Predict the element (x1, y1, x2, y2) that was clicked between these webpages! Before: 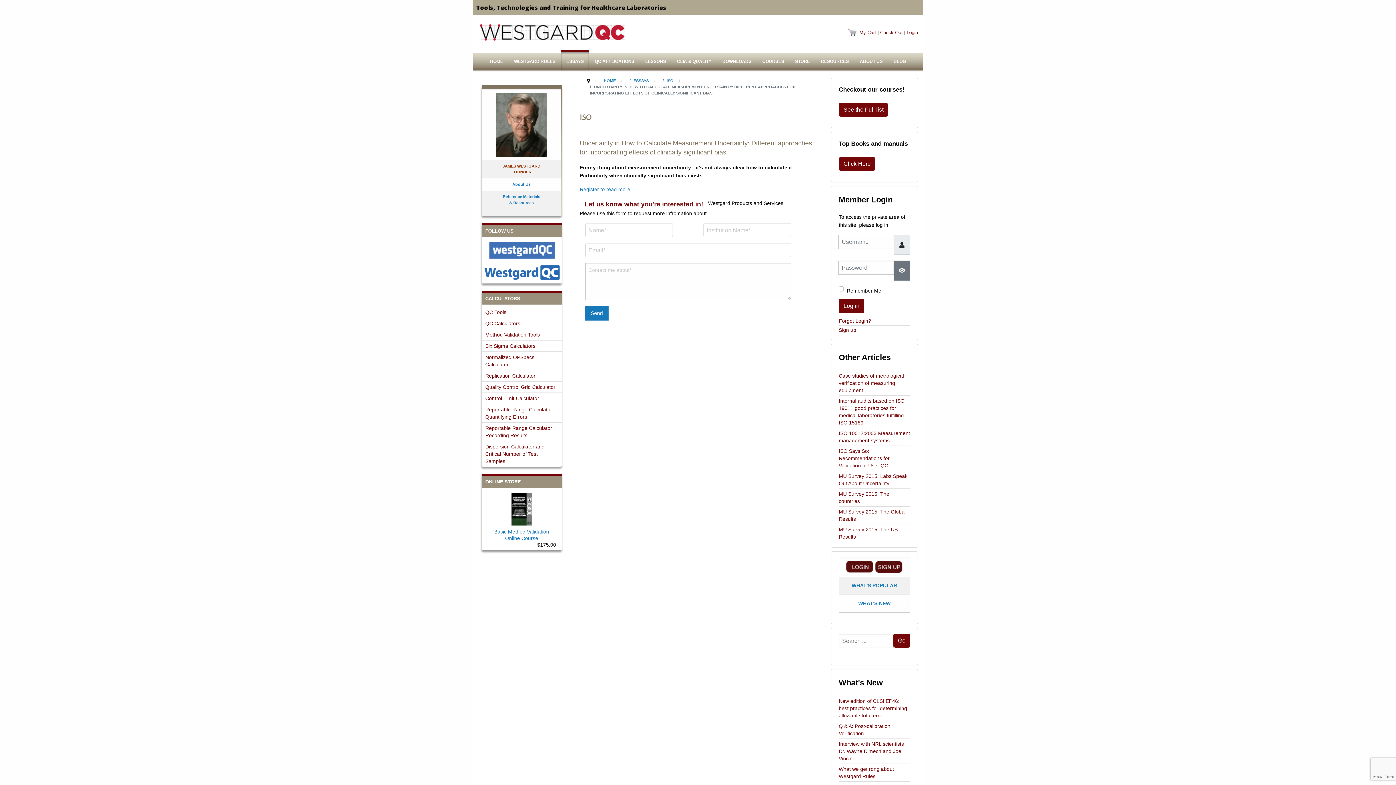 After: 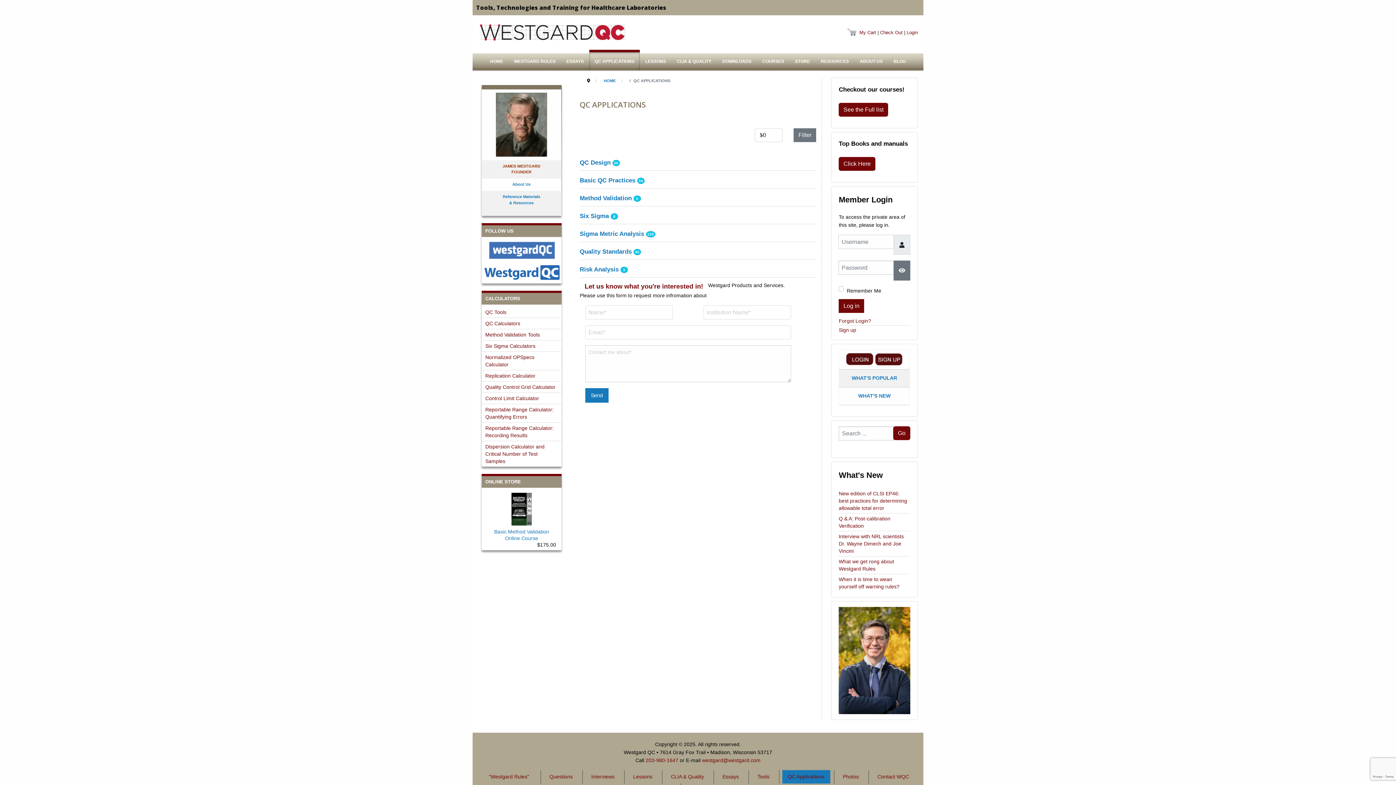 Action: bbox: (589, 49, 640, 70) label: QC APPLICATIONS